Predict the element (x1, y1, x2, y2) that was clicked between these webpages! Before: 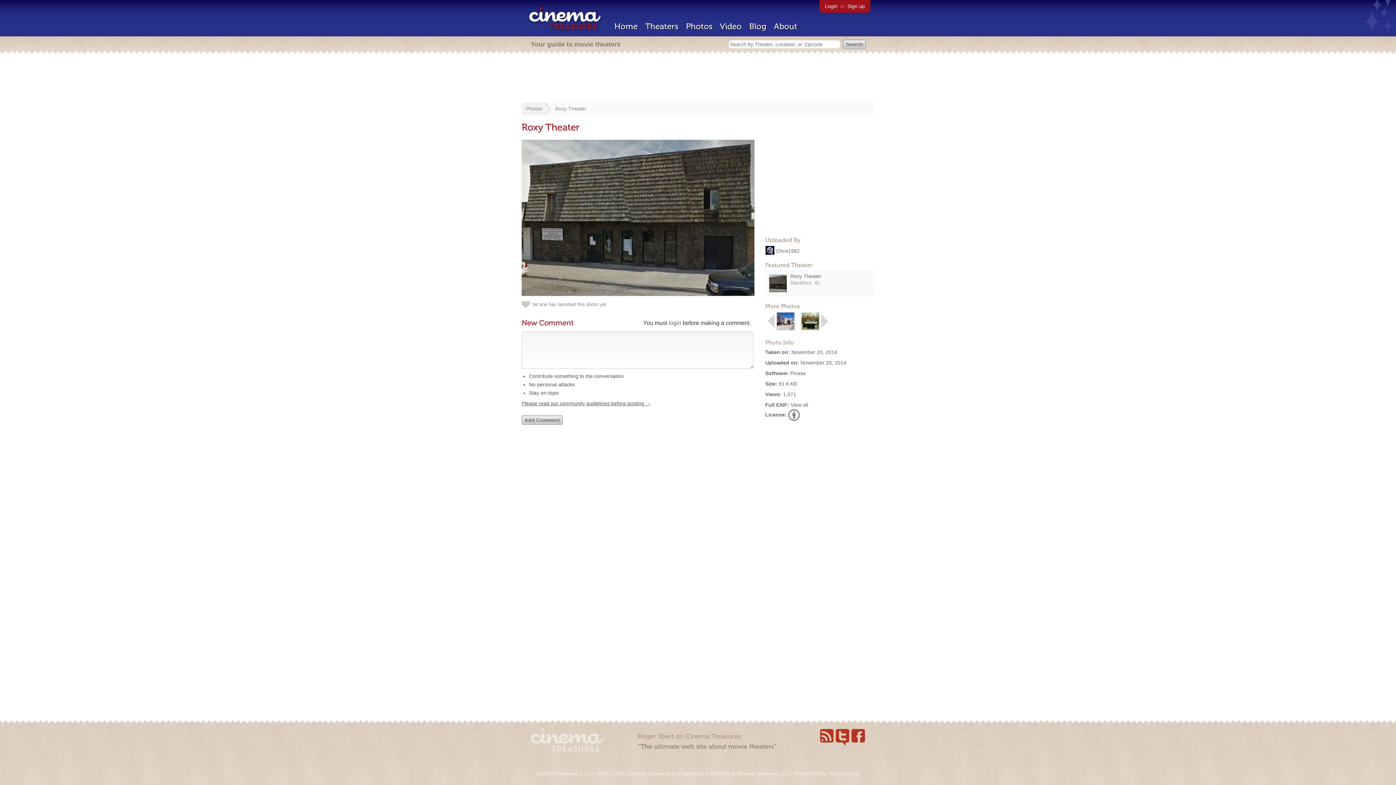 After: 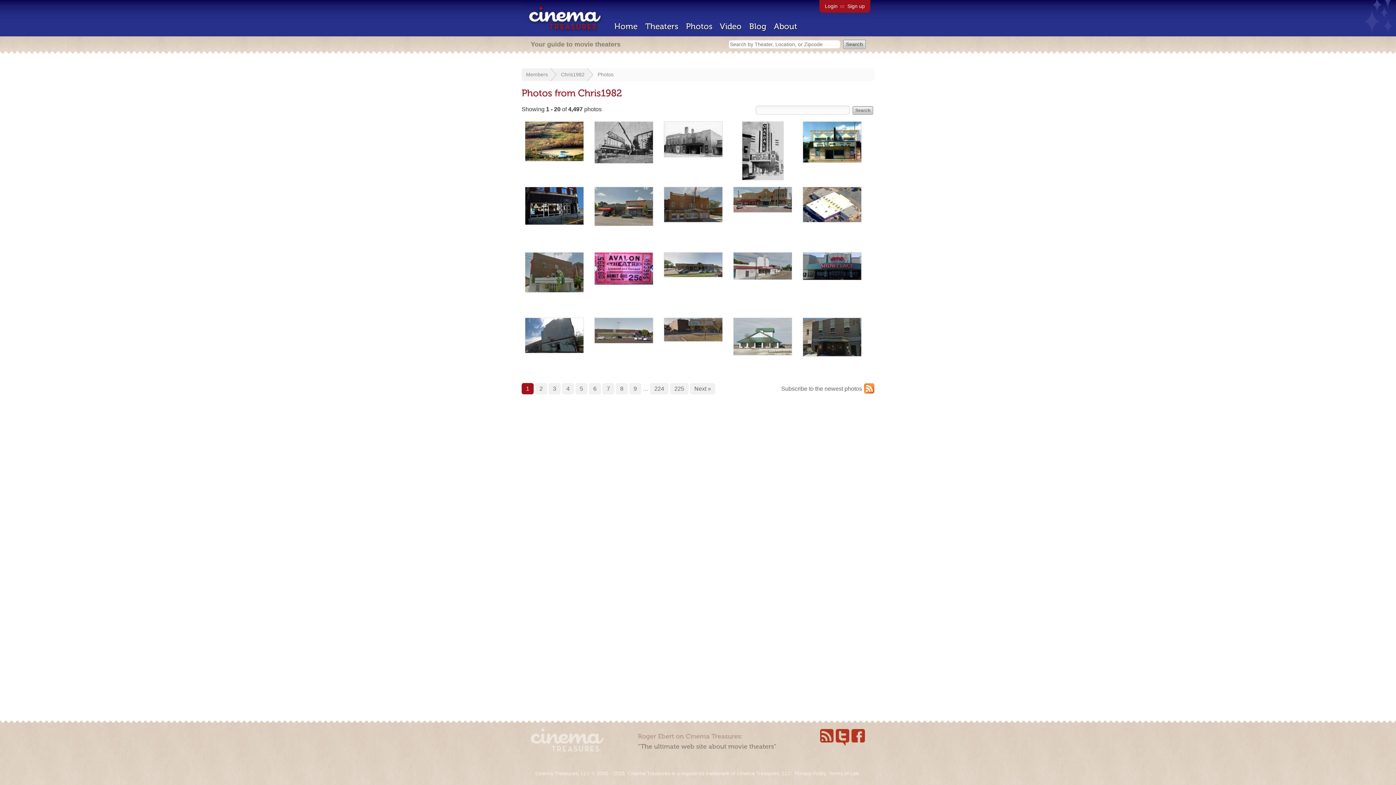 Action: label: Chris1982 bbox: (776, 248, 800, 254)